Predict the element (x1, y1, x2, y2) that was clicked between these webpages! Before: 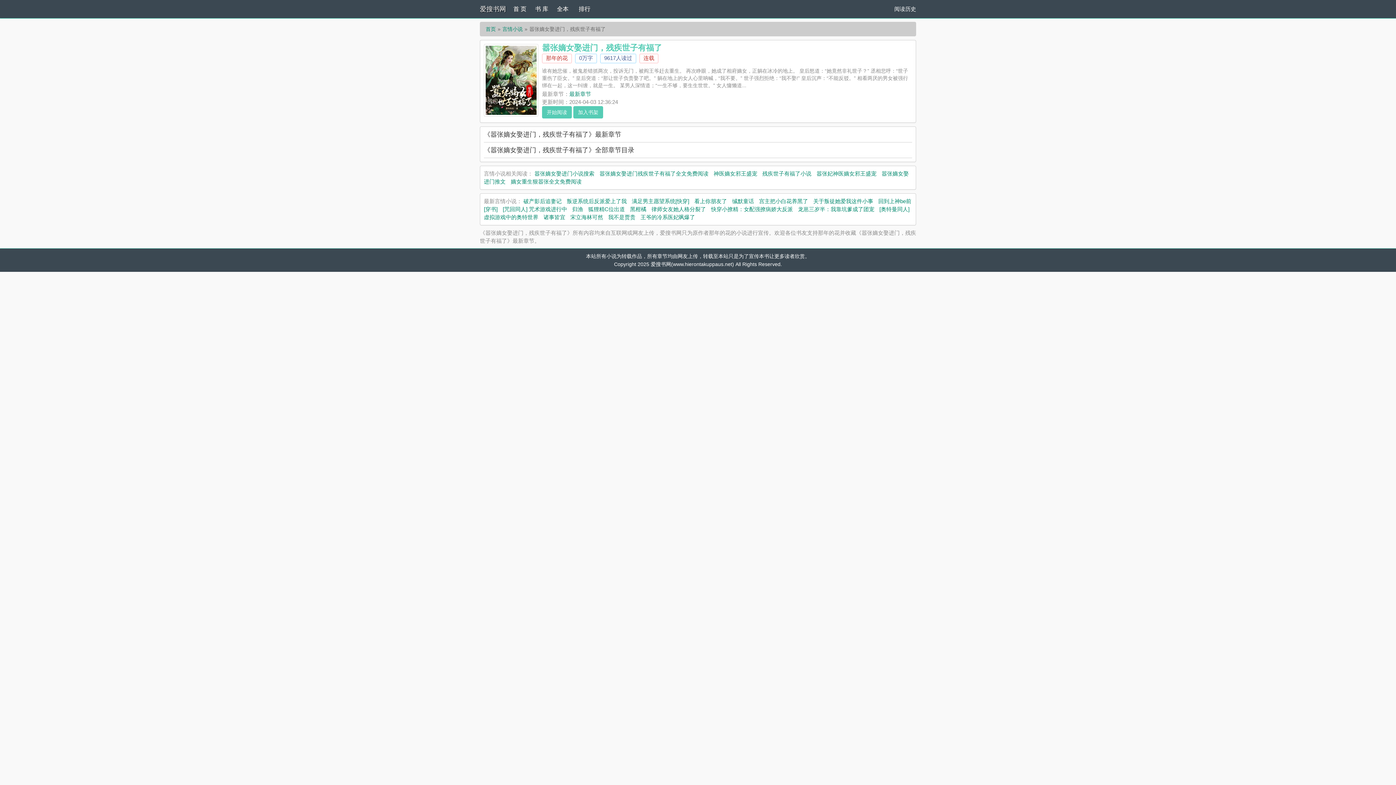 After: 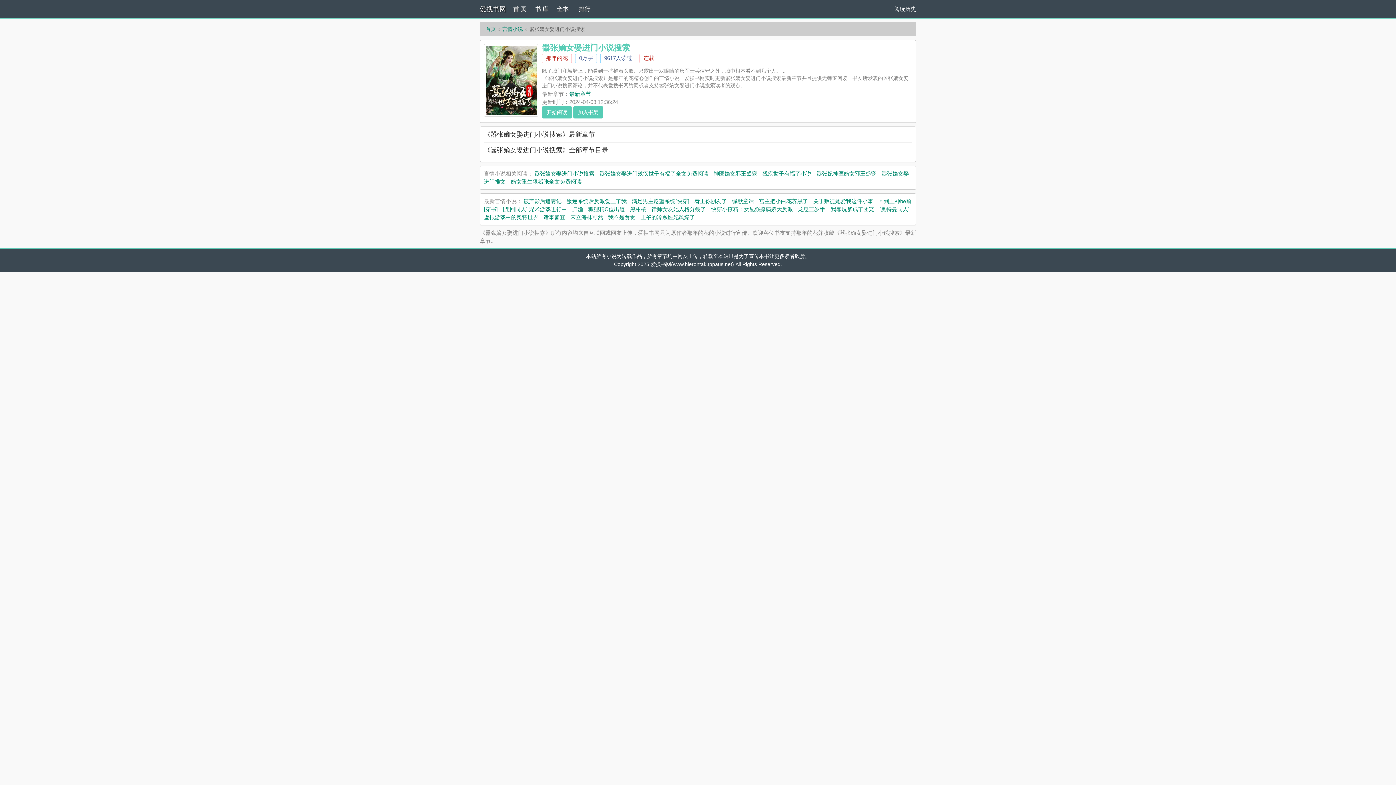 Action: label: 嚣张嫡女娶进门小说搜索 bbox: (534, 170, 594, 176)